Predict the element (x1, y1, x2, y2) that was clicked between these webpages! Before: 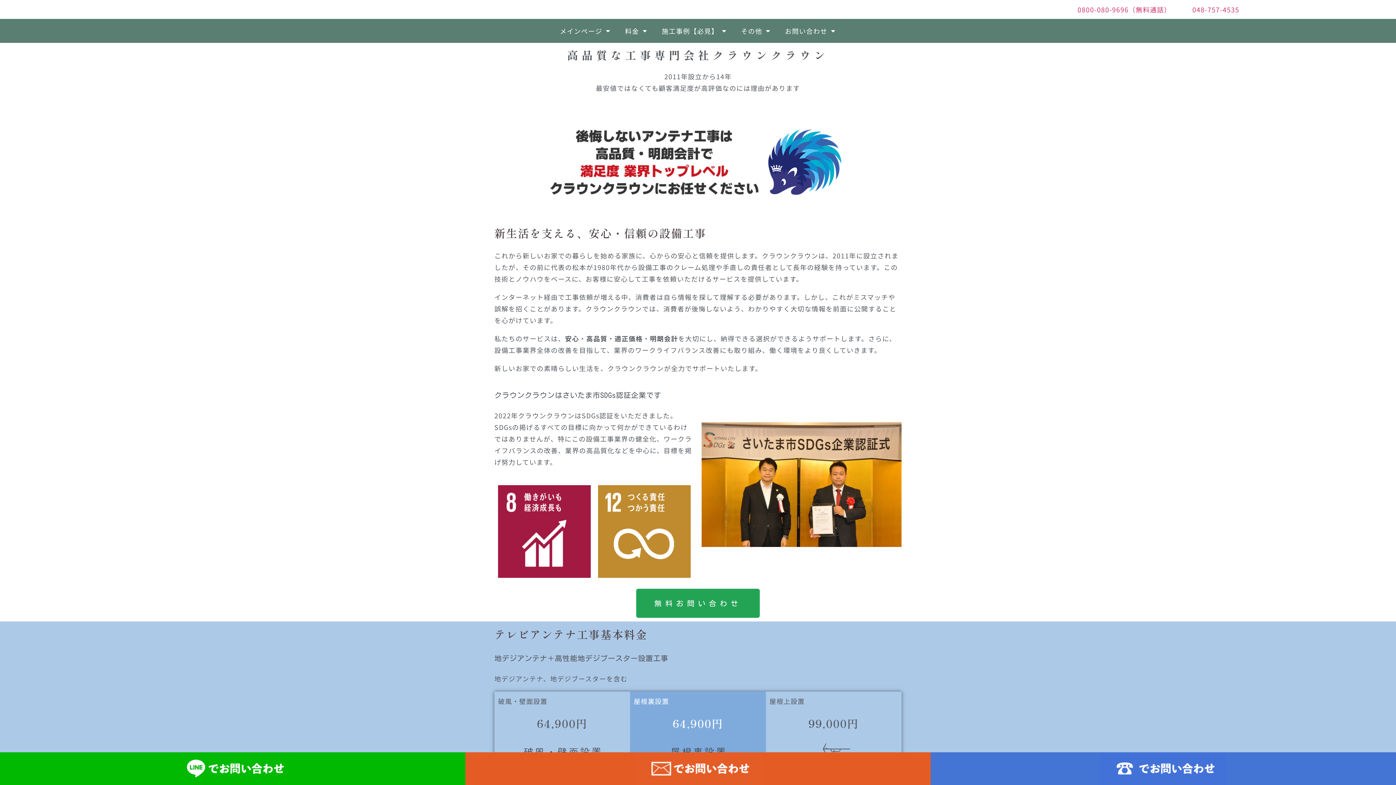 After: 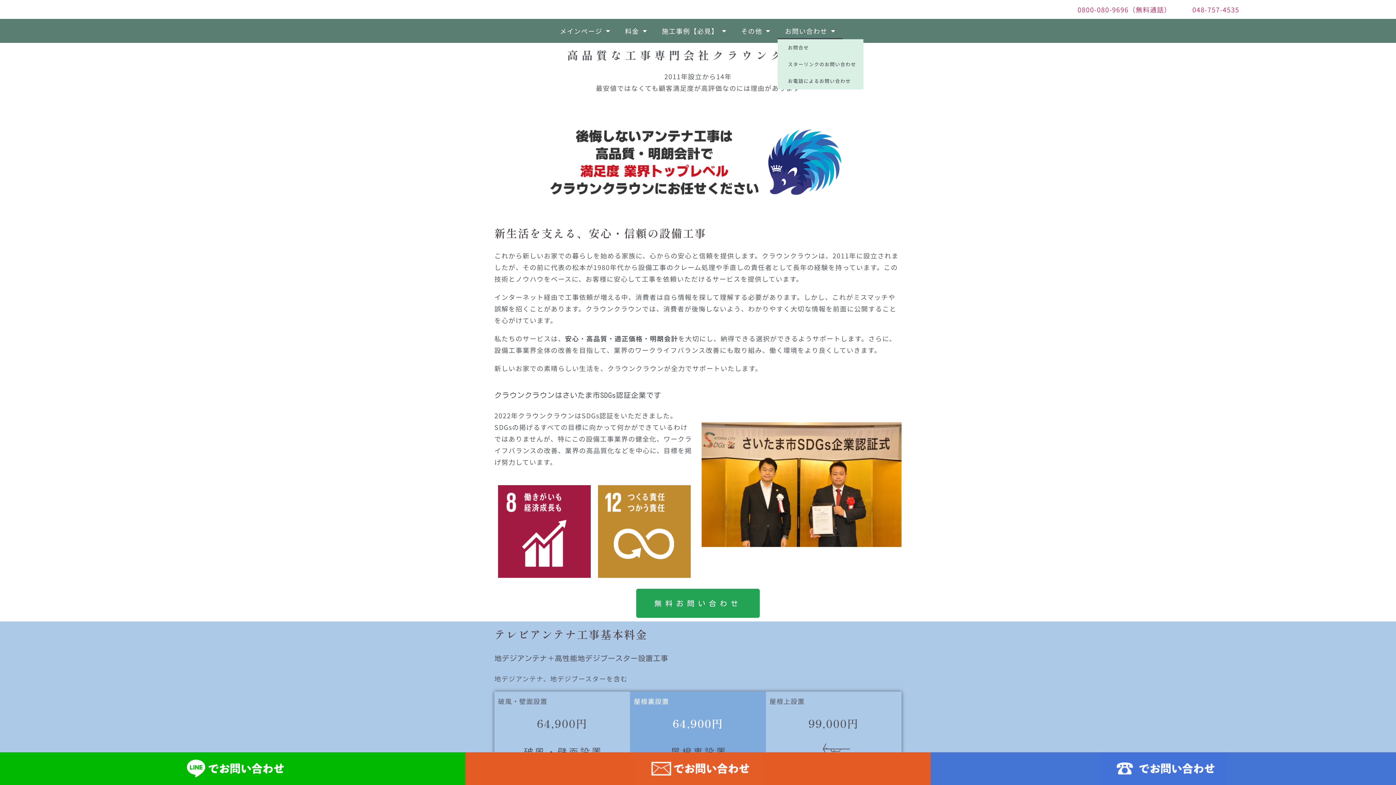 Action: bbox: (777, 22, 843, 39) label: お問い合わせ